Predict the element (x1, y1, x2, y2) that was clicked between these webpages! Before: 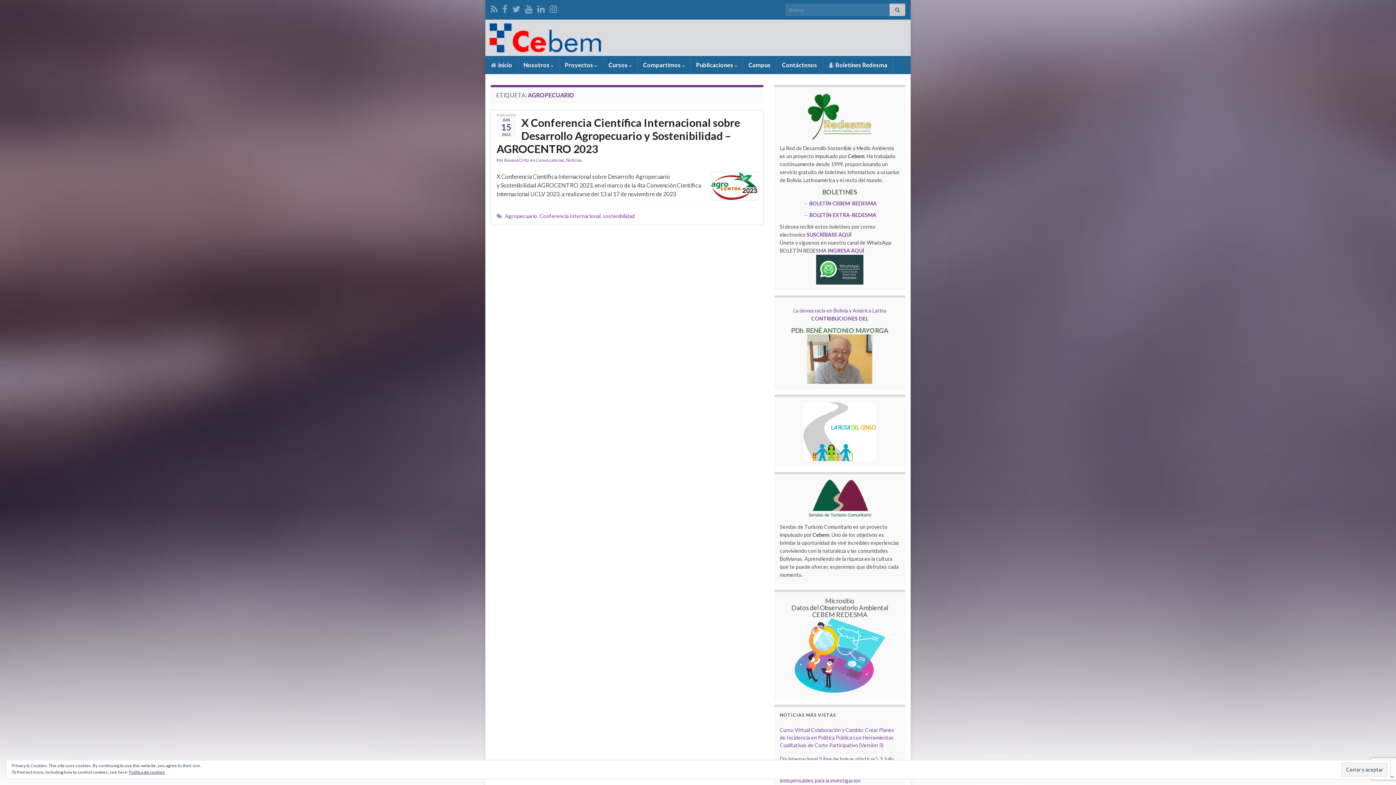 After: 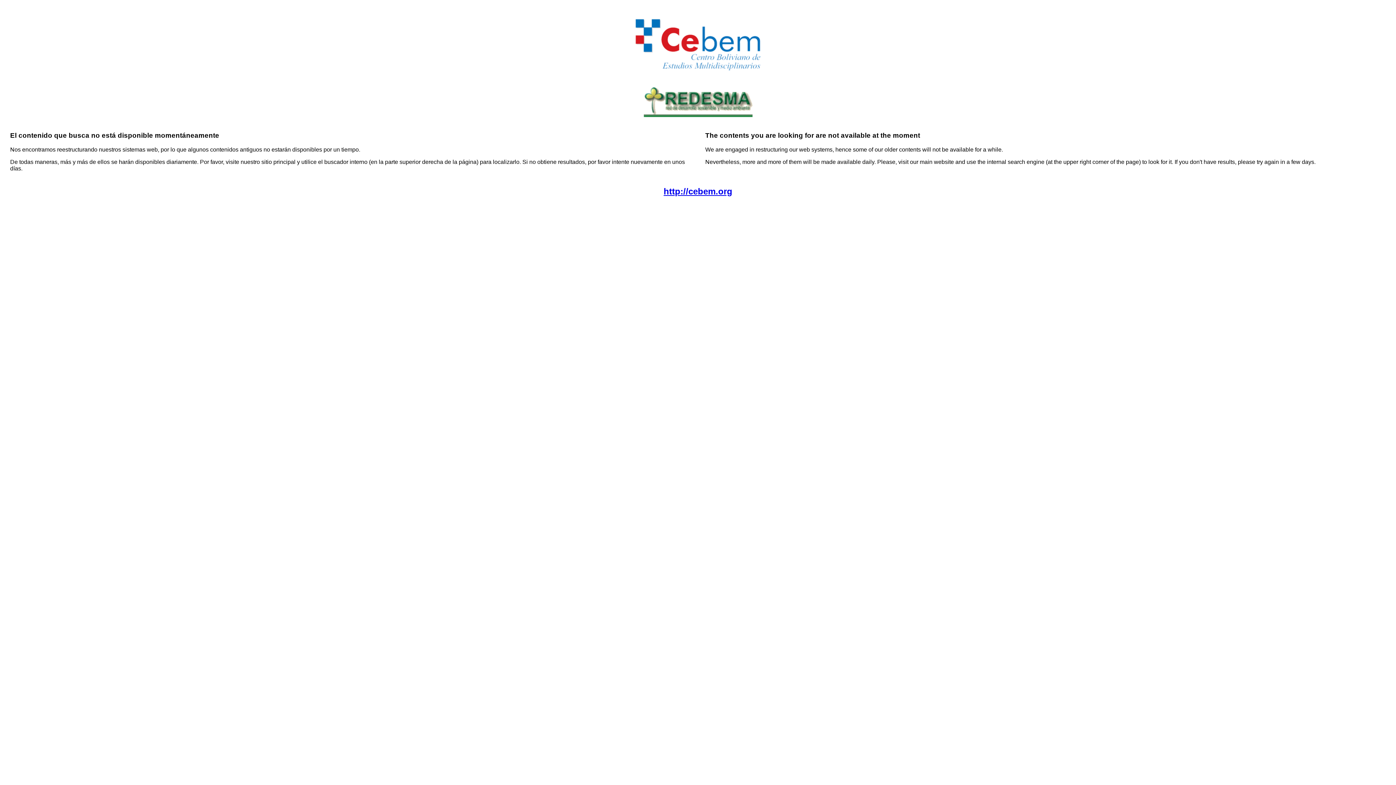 Action: label: Roxana Ortiz bbox: (504, 157, 529, 162)